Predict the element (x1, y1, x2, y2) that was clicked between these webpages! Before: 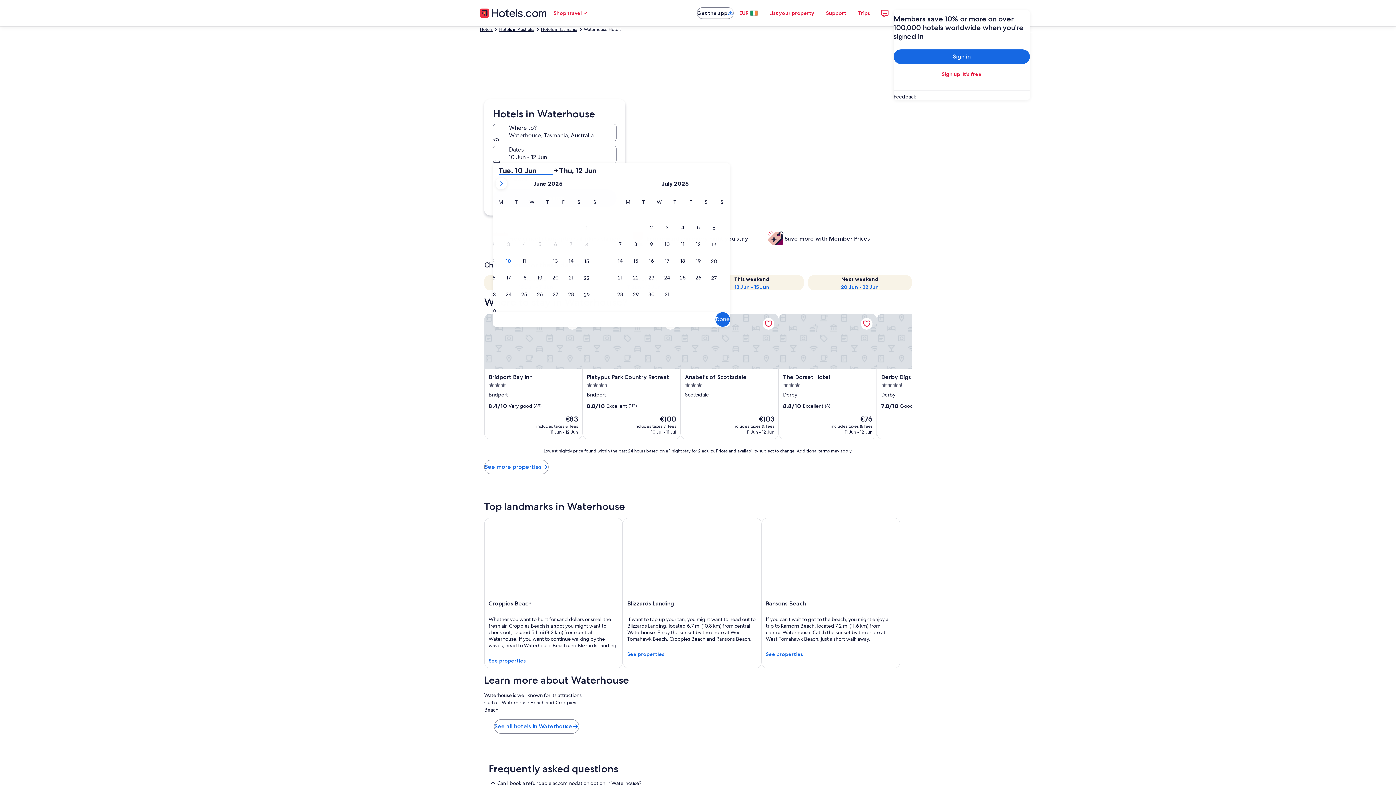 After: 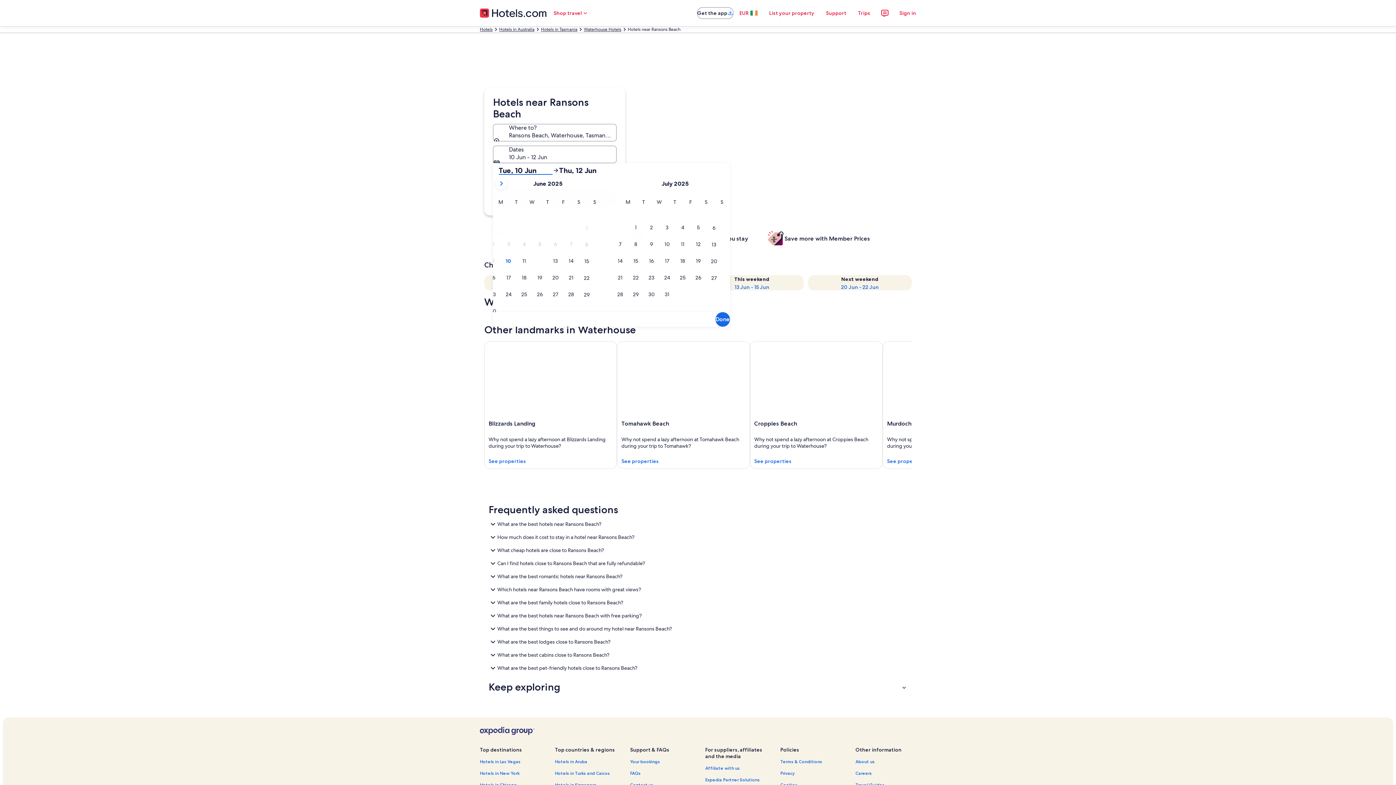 Action: label: Ransons Beach bbox: (761, 518, 900, 668)